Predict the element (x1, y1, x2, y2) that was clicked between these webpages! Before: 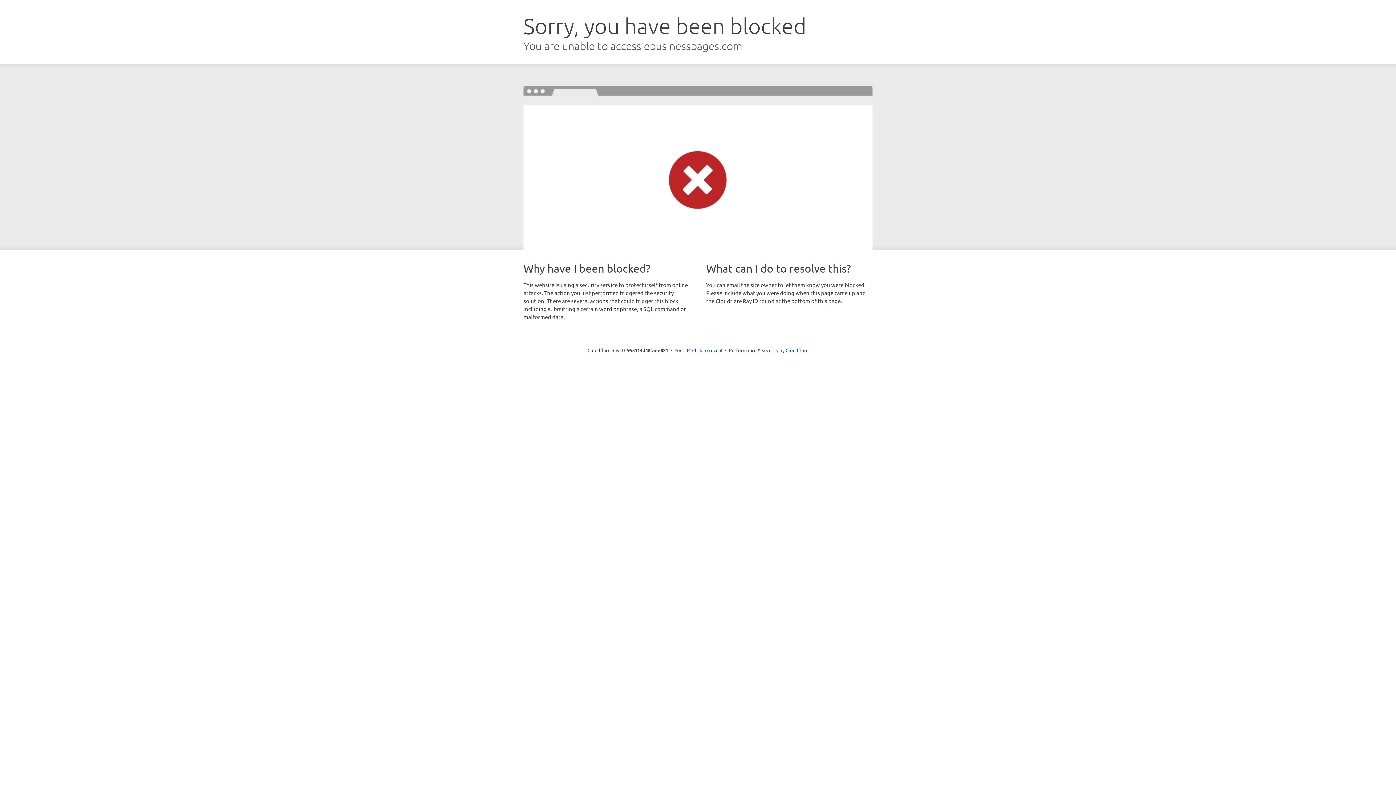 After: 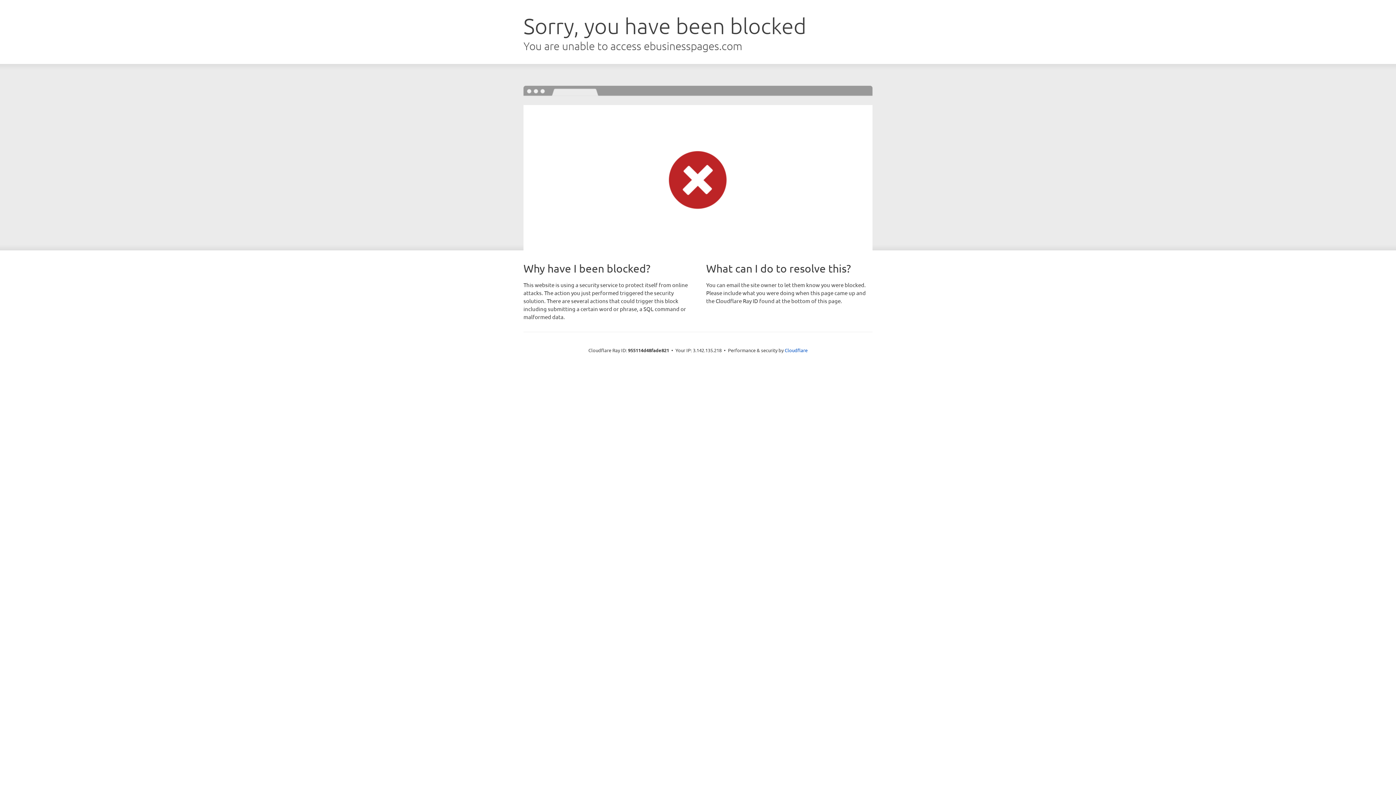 Action: bbox: (692, 346, 722, 353) label: Click to reveal